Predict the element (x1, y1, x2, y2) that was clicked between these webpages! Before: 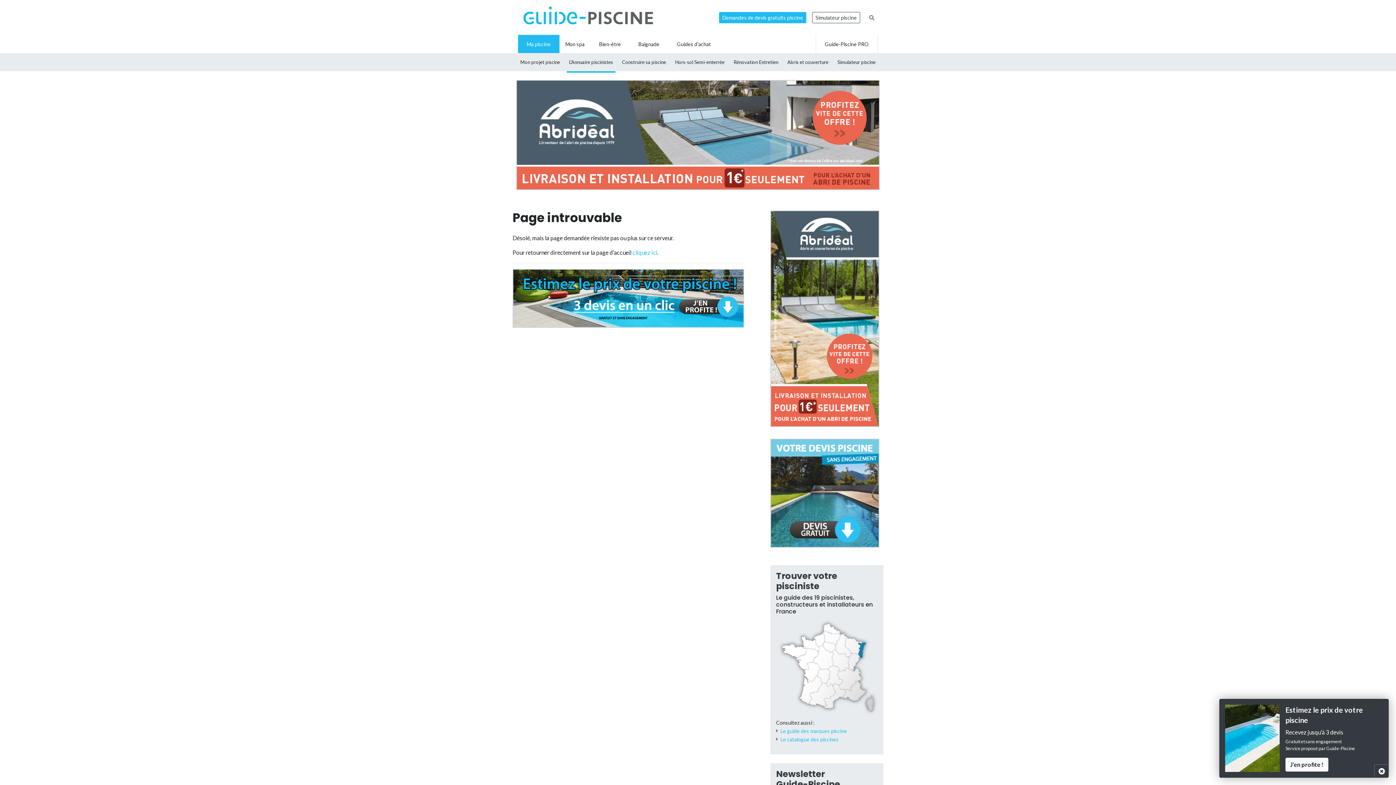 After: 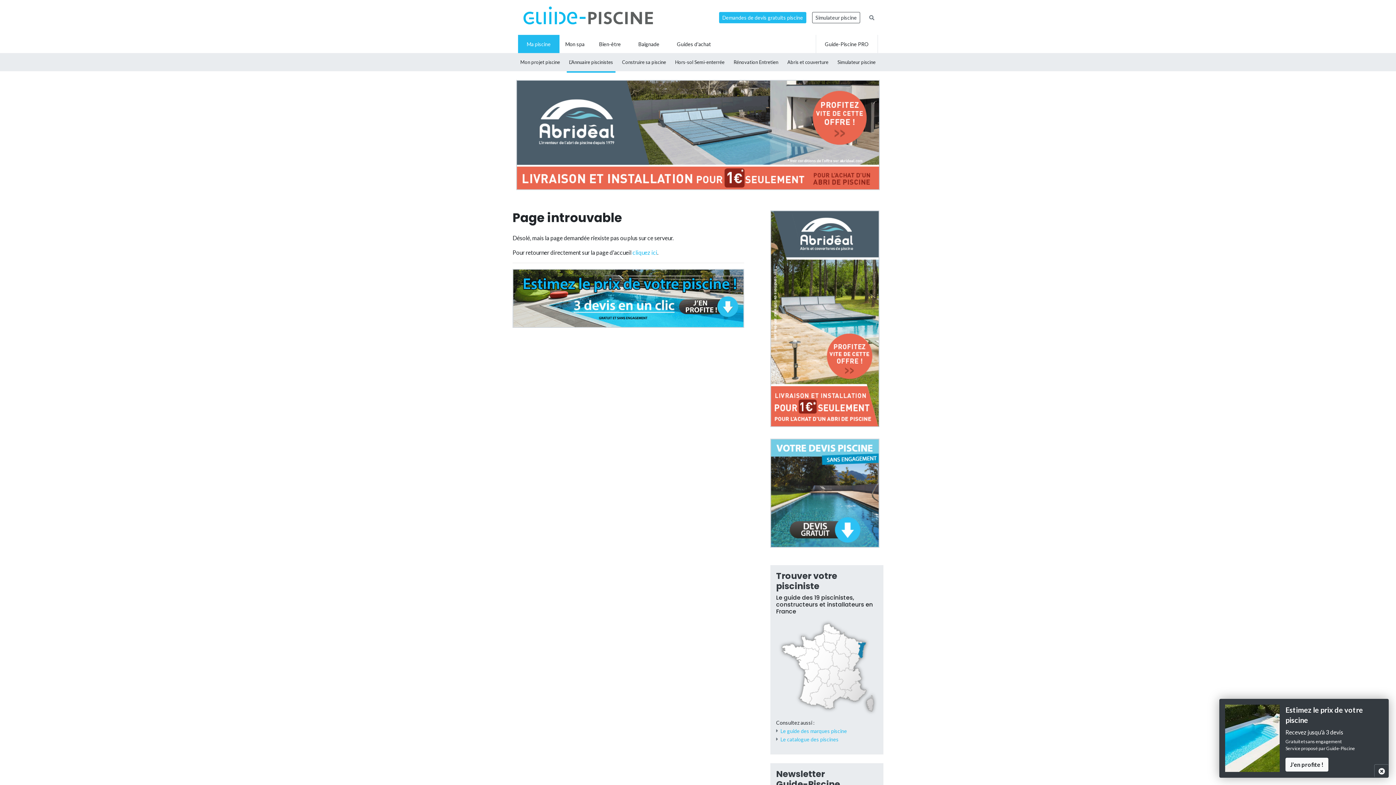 Action: bbox: (516, 130, 880, 137)